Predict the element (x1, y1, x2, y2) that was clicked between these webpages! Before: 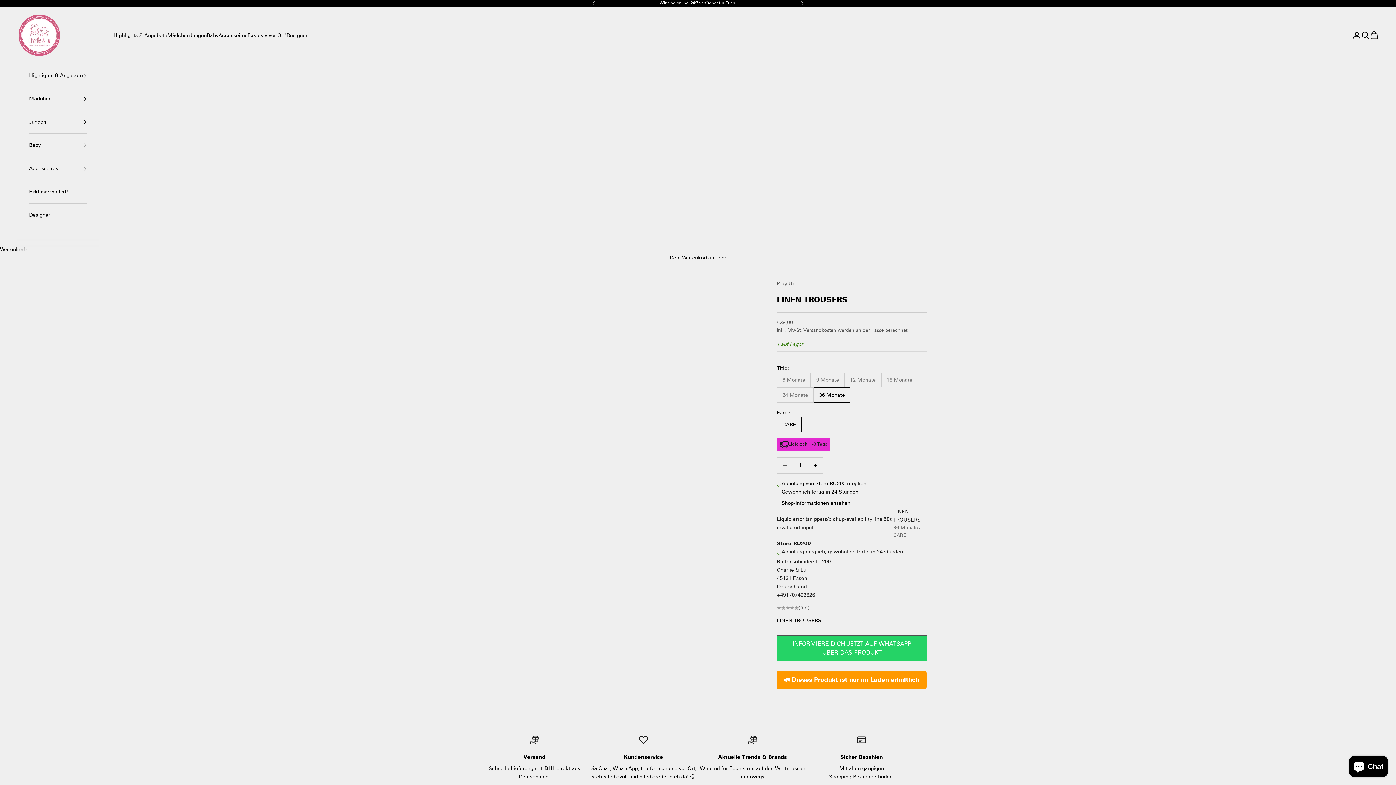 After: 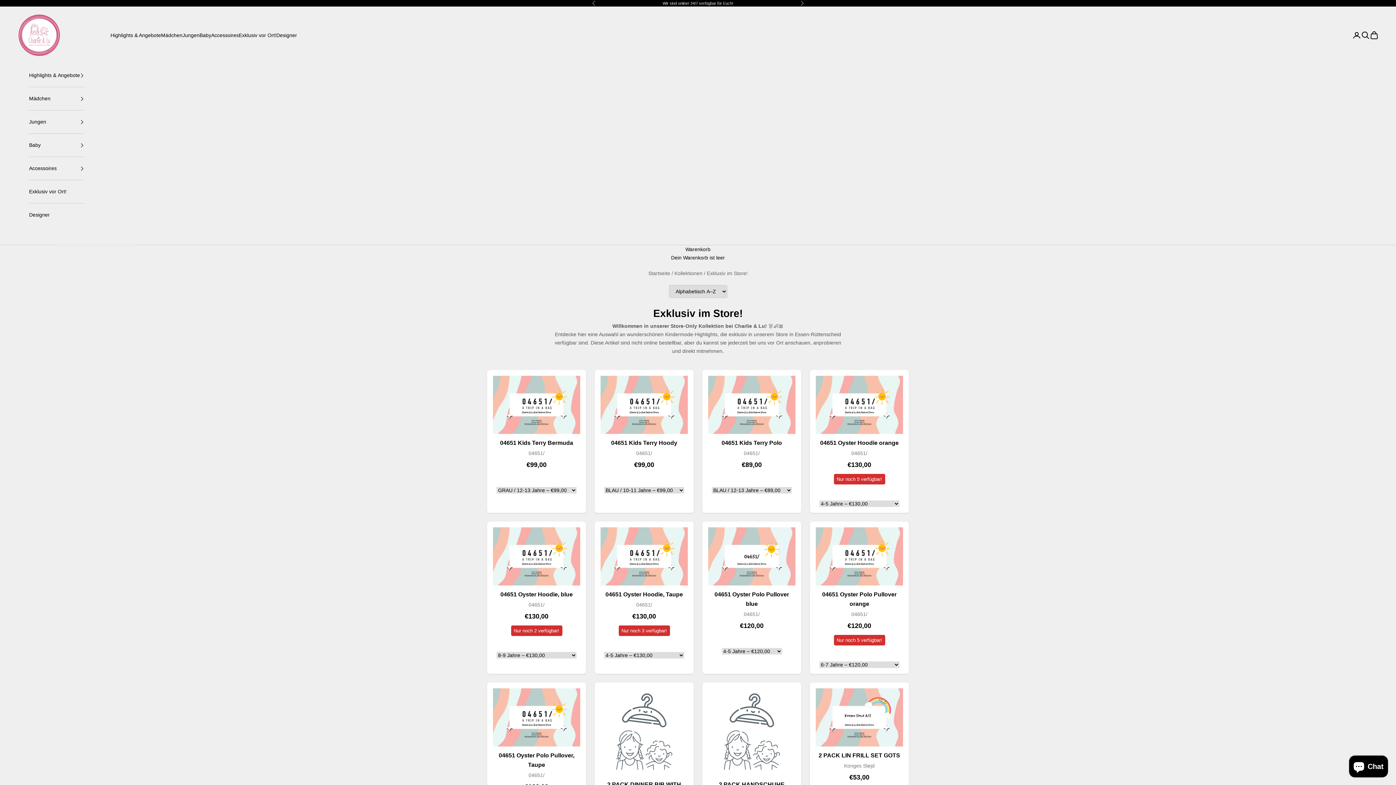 Action: label: Exklusiv vor Ort! bbox: (247, 31, 286, 39)